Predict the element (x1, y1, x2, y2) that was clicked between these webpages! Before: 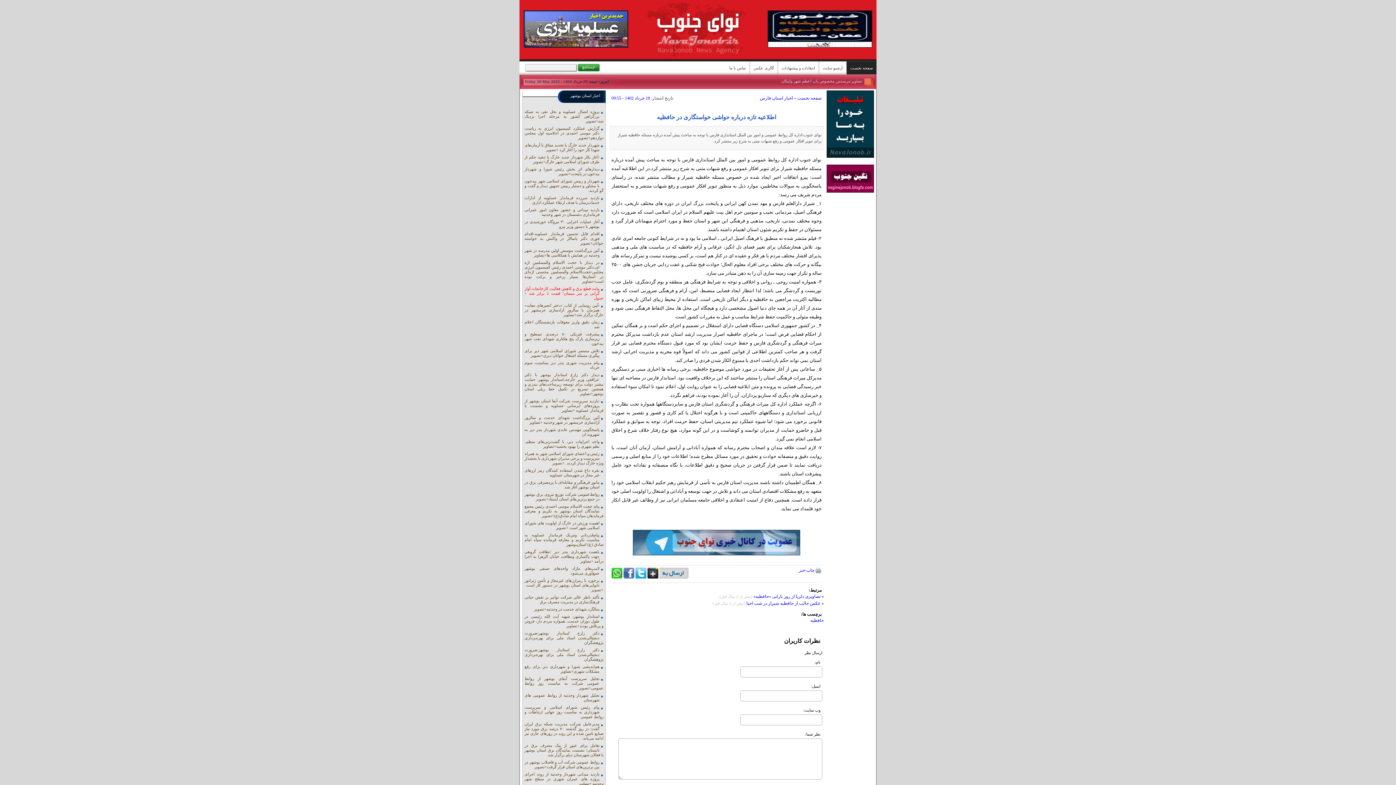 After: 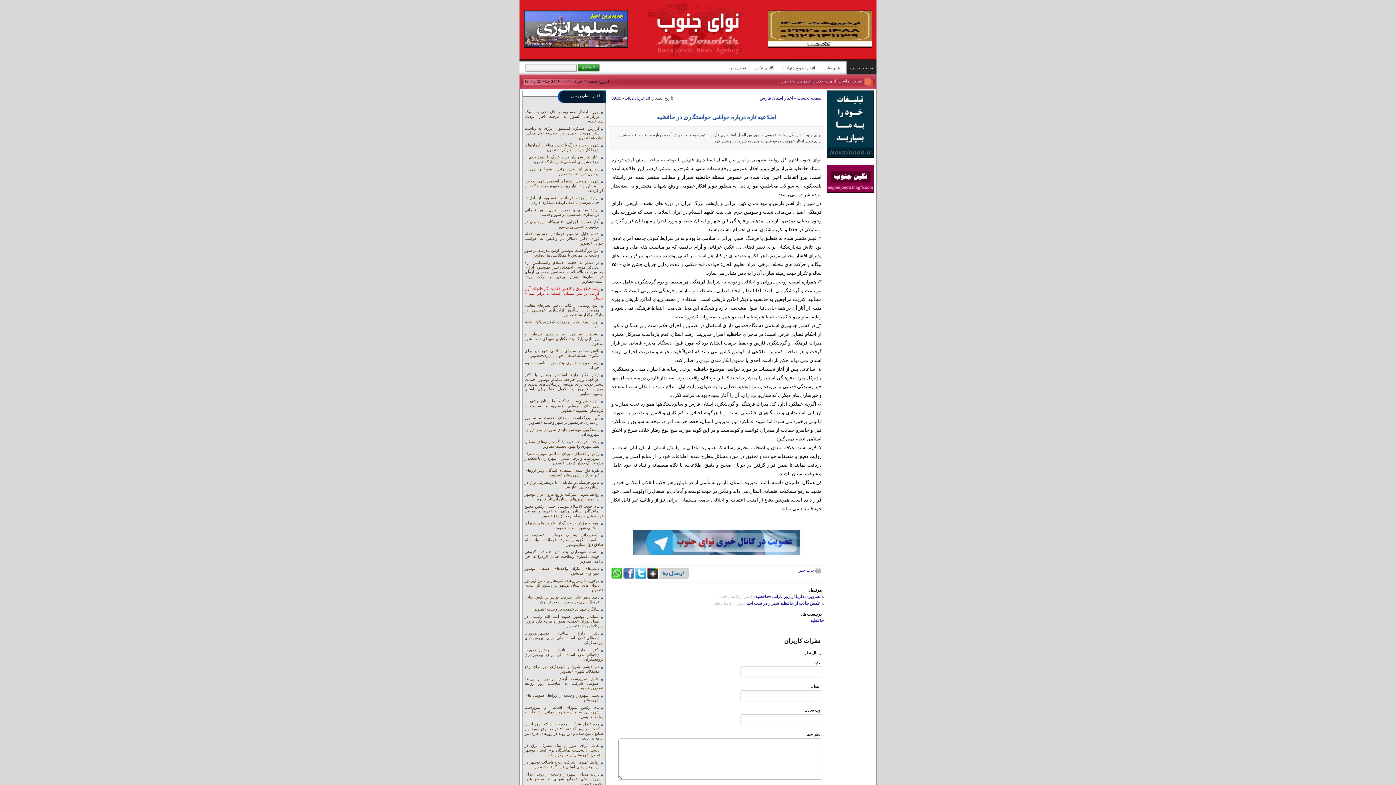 Action: bbox: (768, 43, 872, 48)